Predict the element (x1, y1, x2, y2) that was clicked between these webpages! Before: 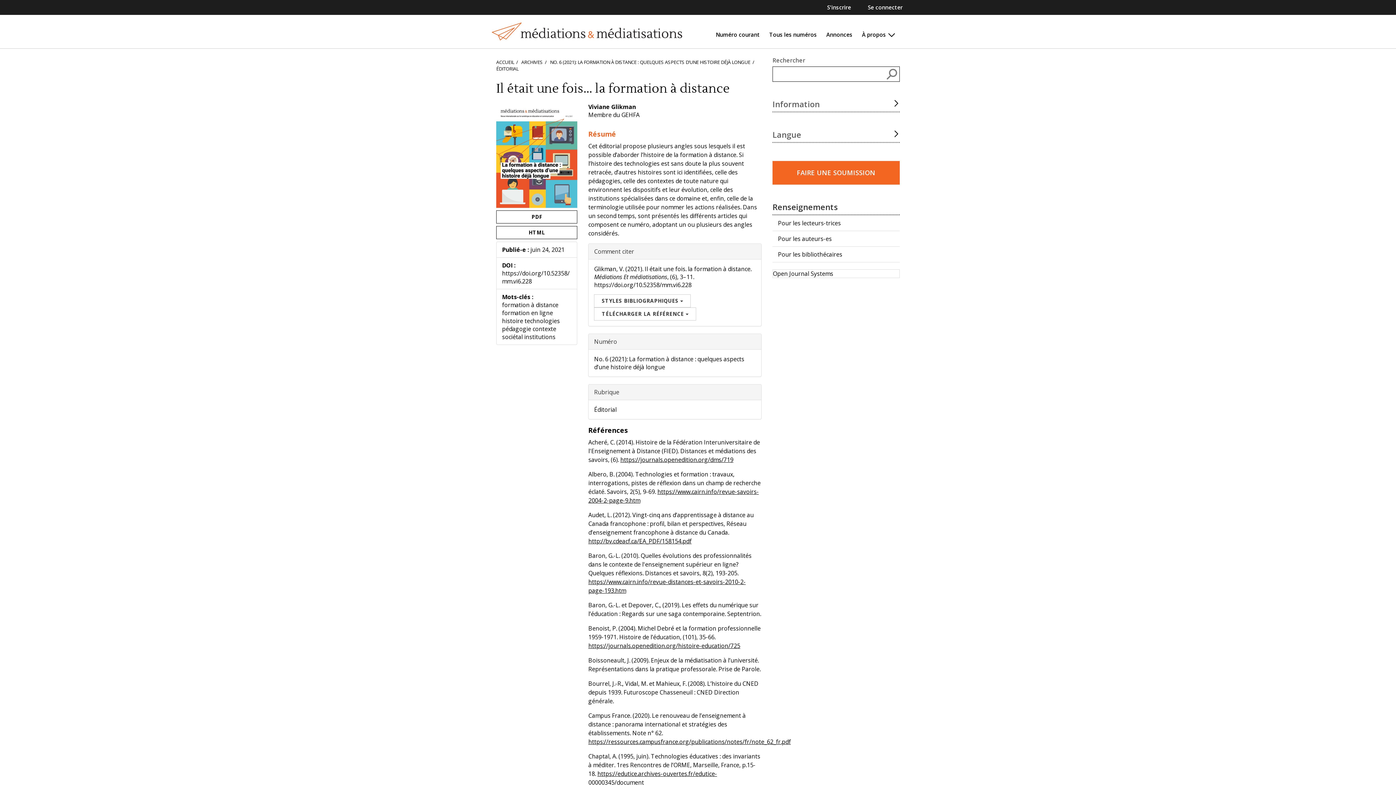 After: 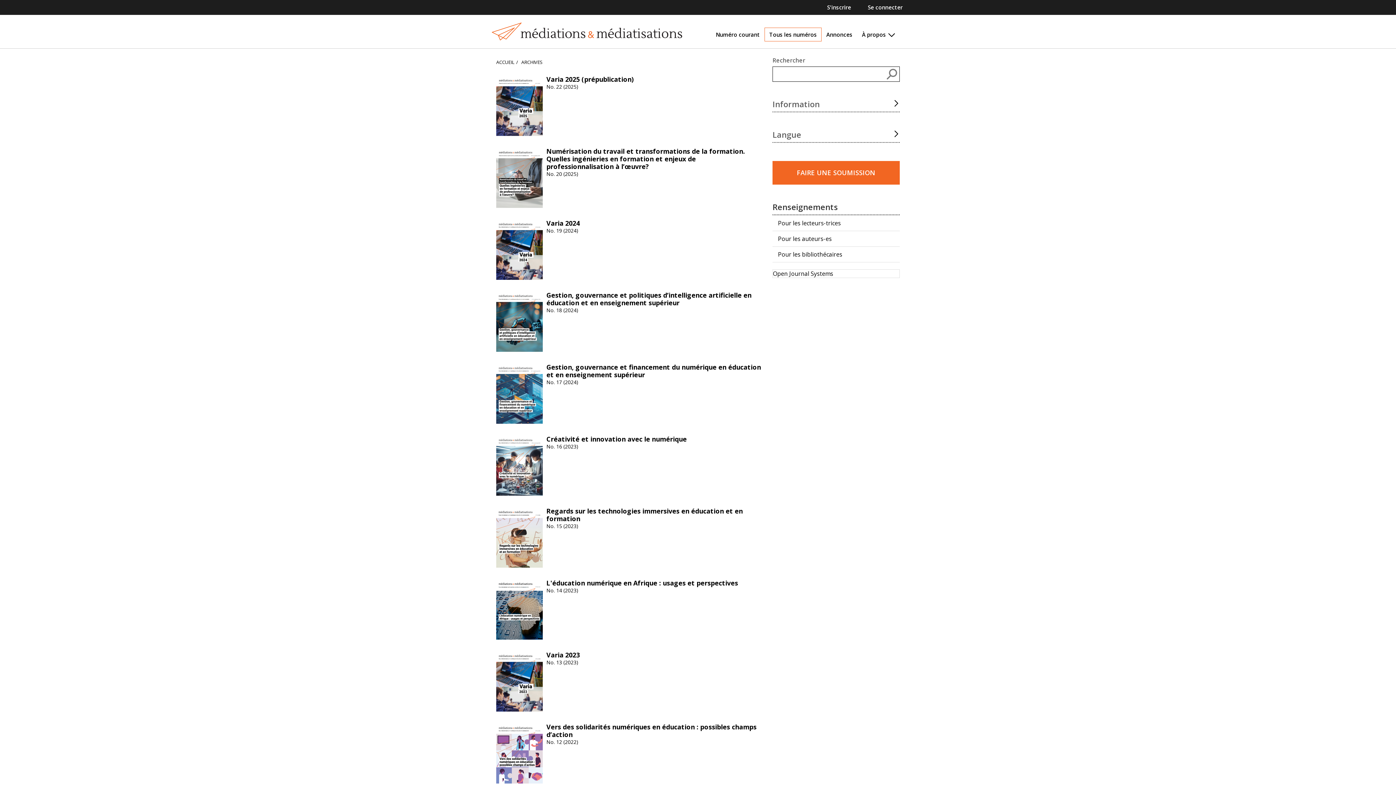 Action: bbox: (521, 58, 544, 65) label: ARCHIVES 